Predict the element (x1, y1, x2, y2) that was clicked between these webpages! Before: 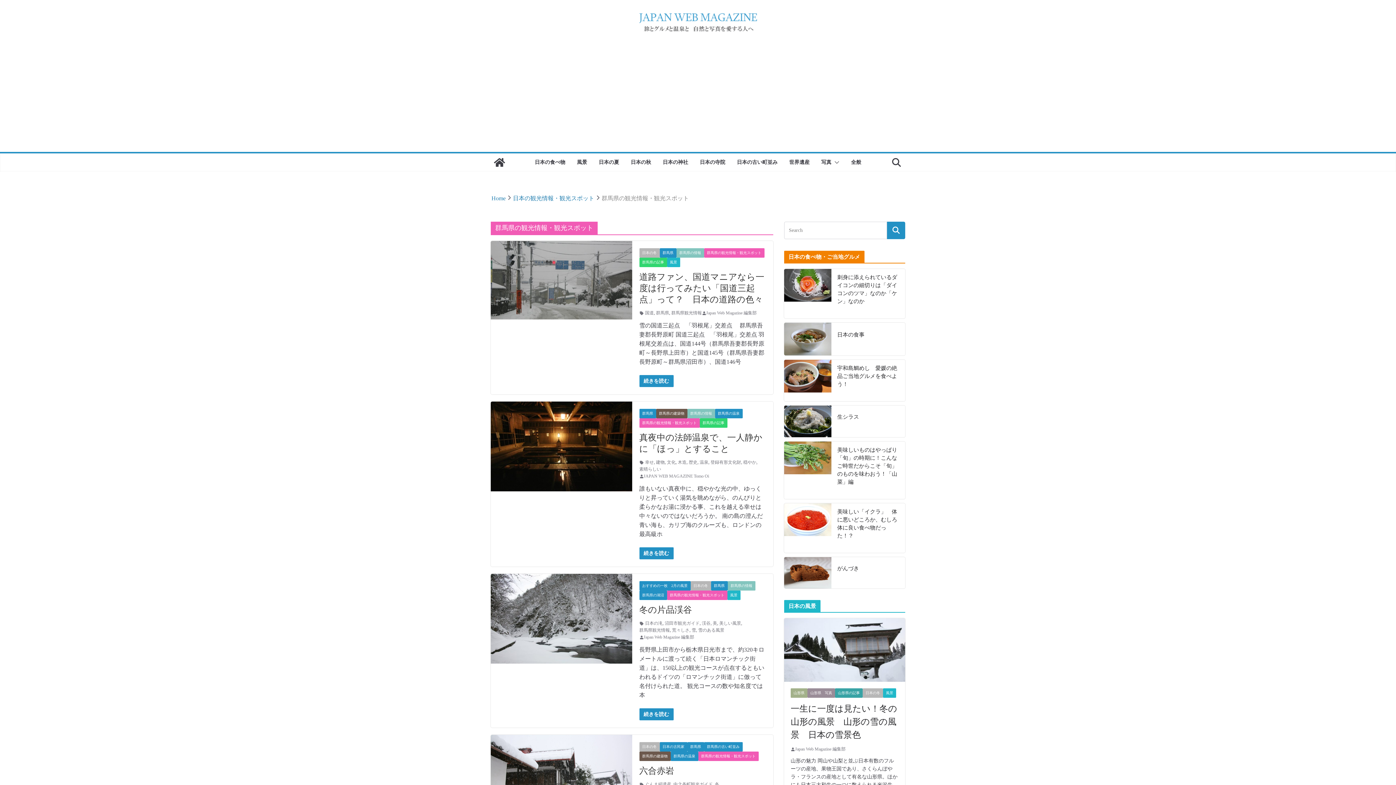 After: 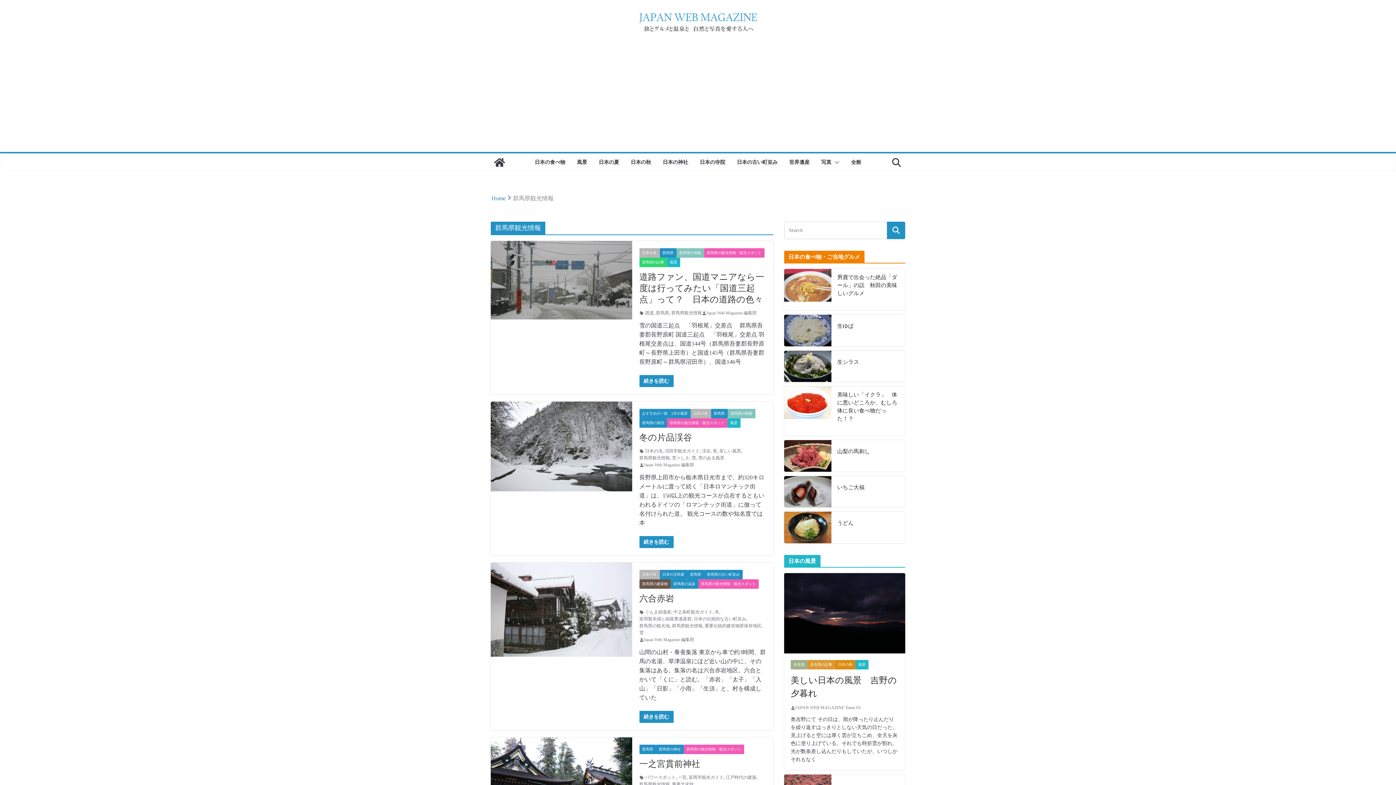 Action: bbox: (639, 627, 670, 634) label: 群馬県観光情報